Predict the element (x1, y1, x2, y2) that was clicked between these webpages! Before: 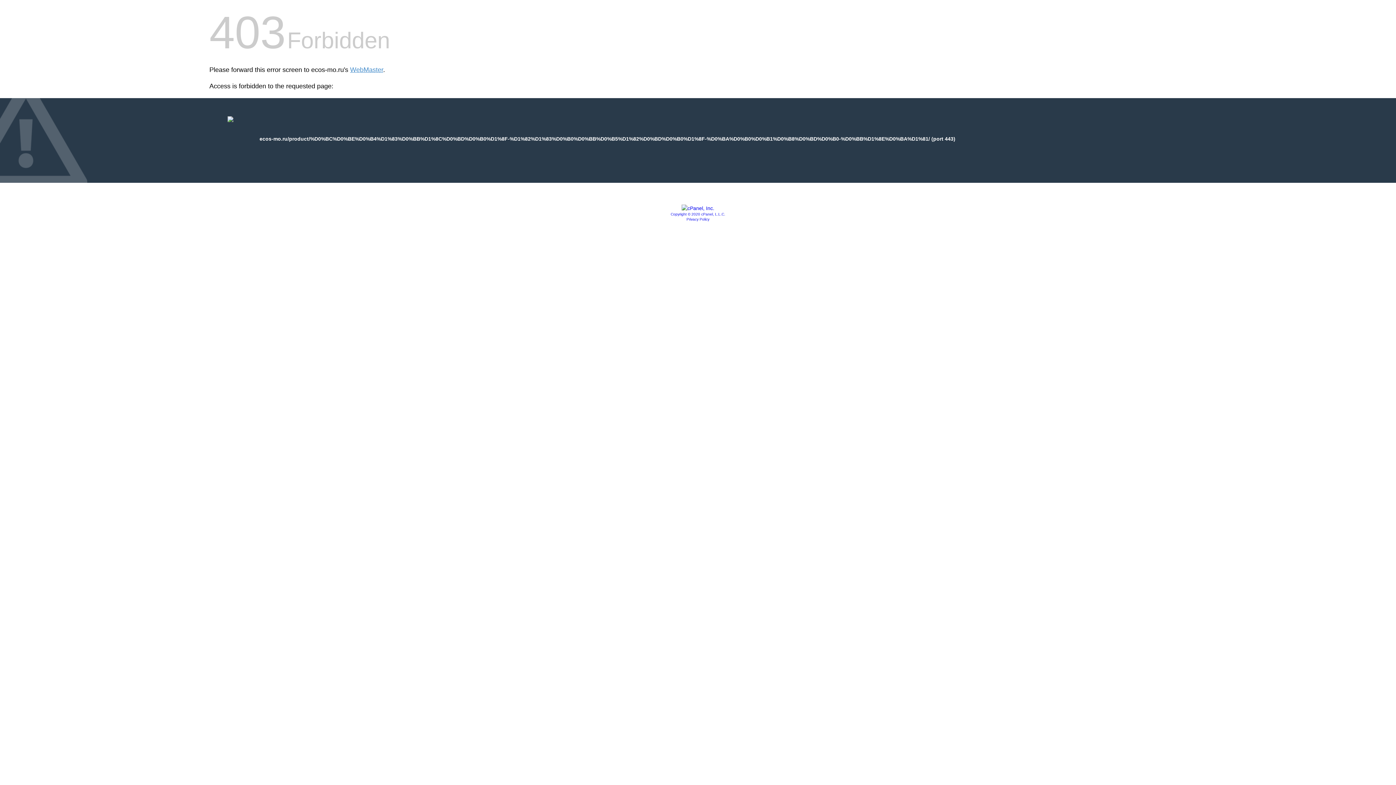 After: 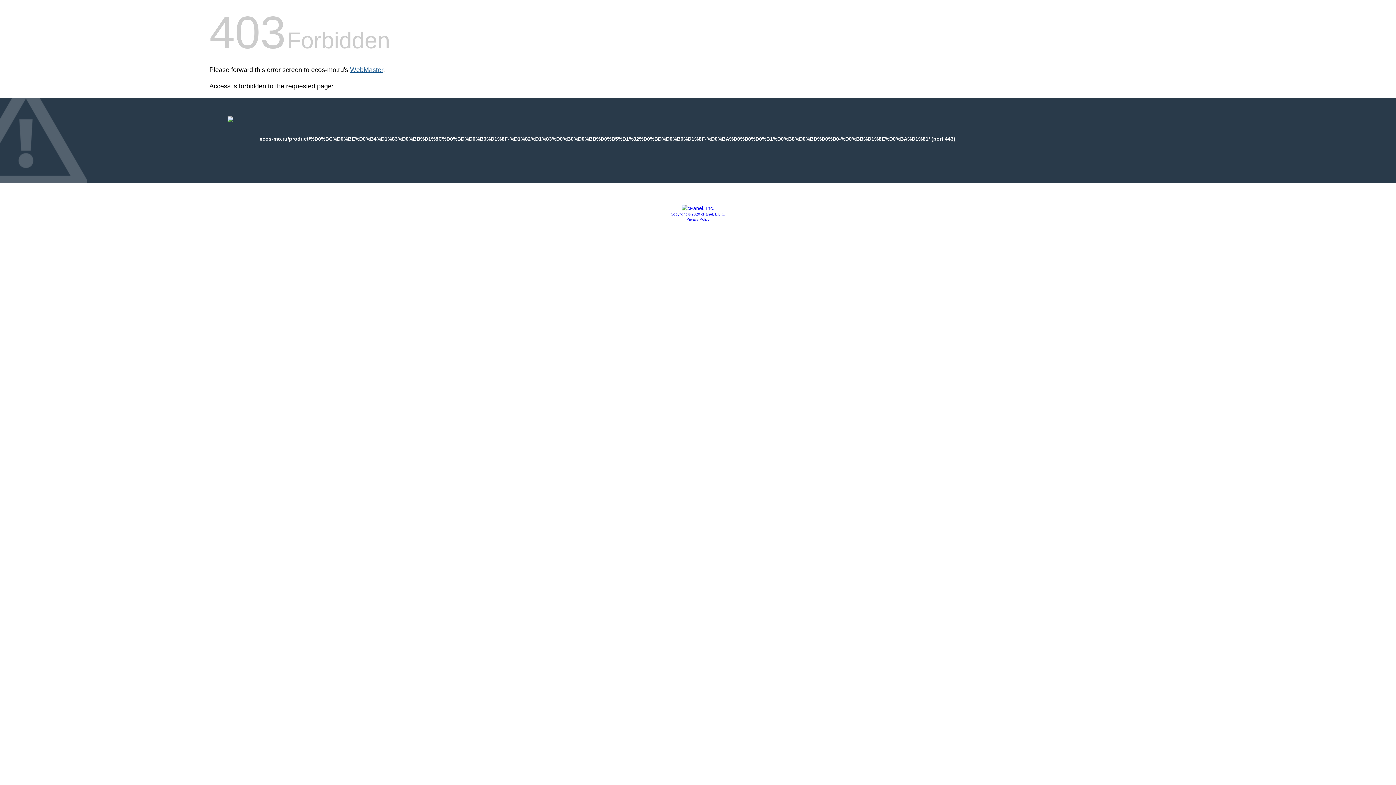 Action: label: WebMaster bbox: (350, 66, 383, 73)